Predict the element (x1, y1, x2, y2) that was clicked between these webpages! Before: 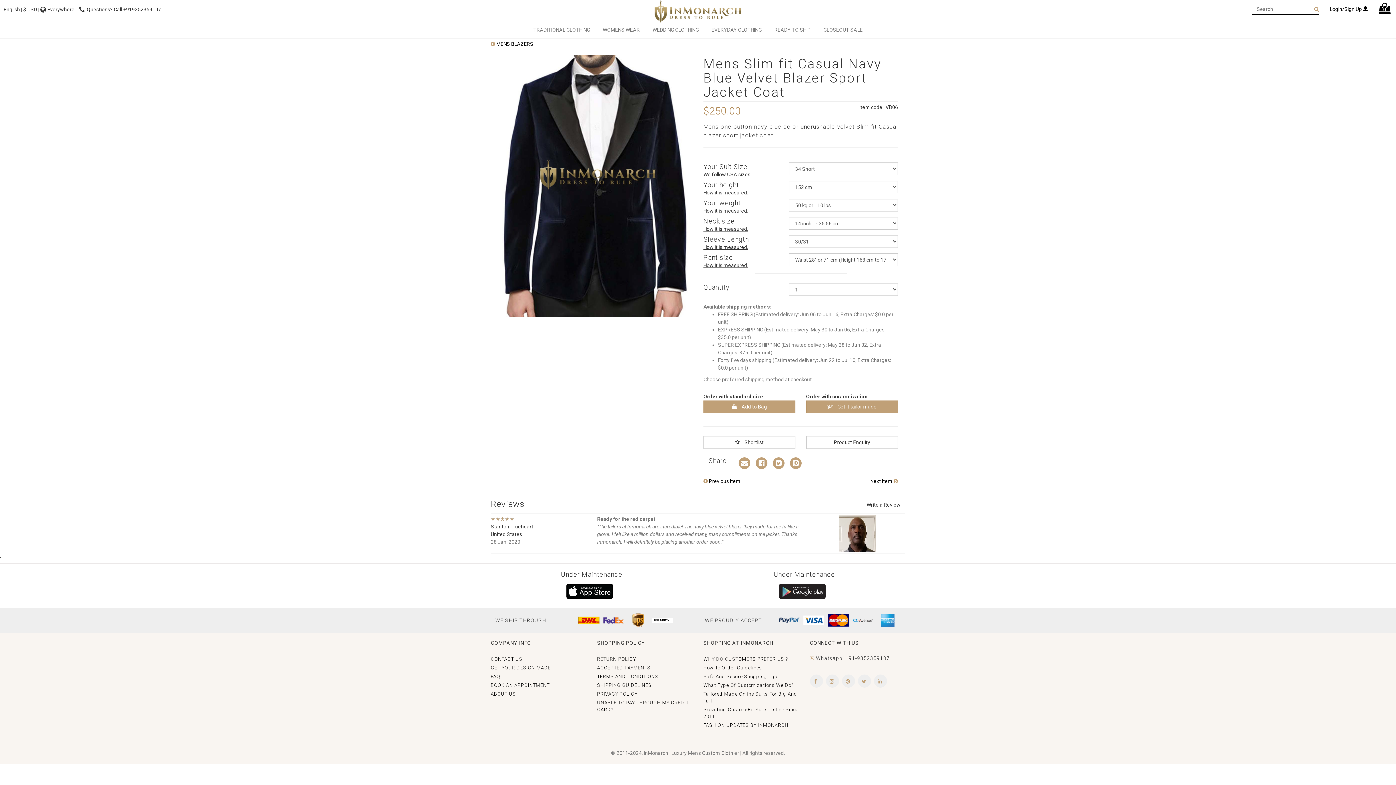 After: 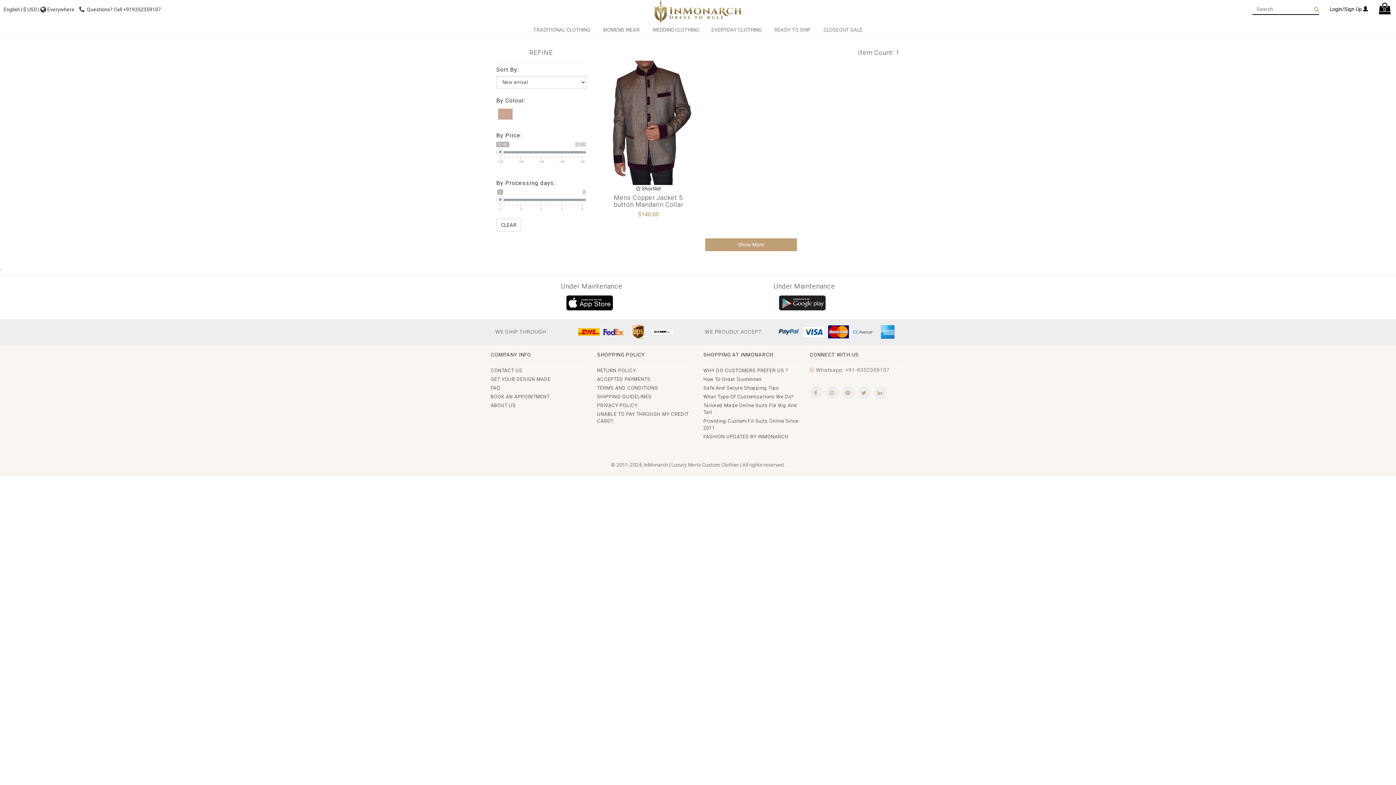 Action: label: READY TO SHIP bbox: (771, 25, 813, 34)